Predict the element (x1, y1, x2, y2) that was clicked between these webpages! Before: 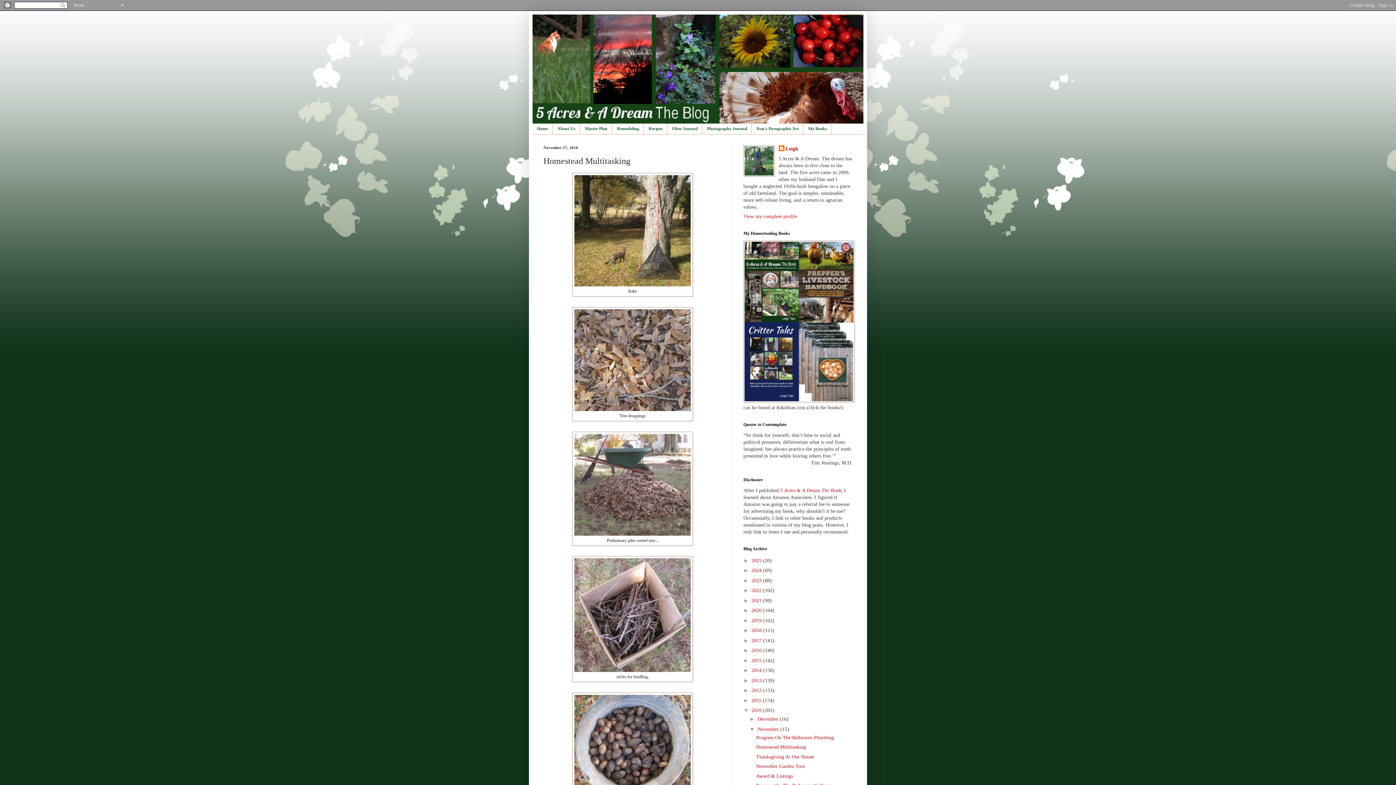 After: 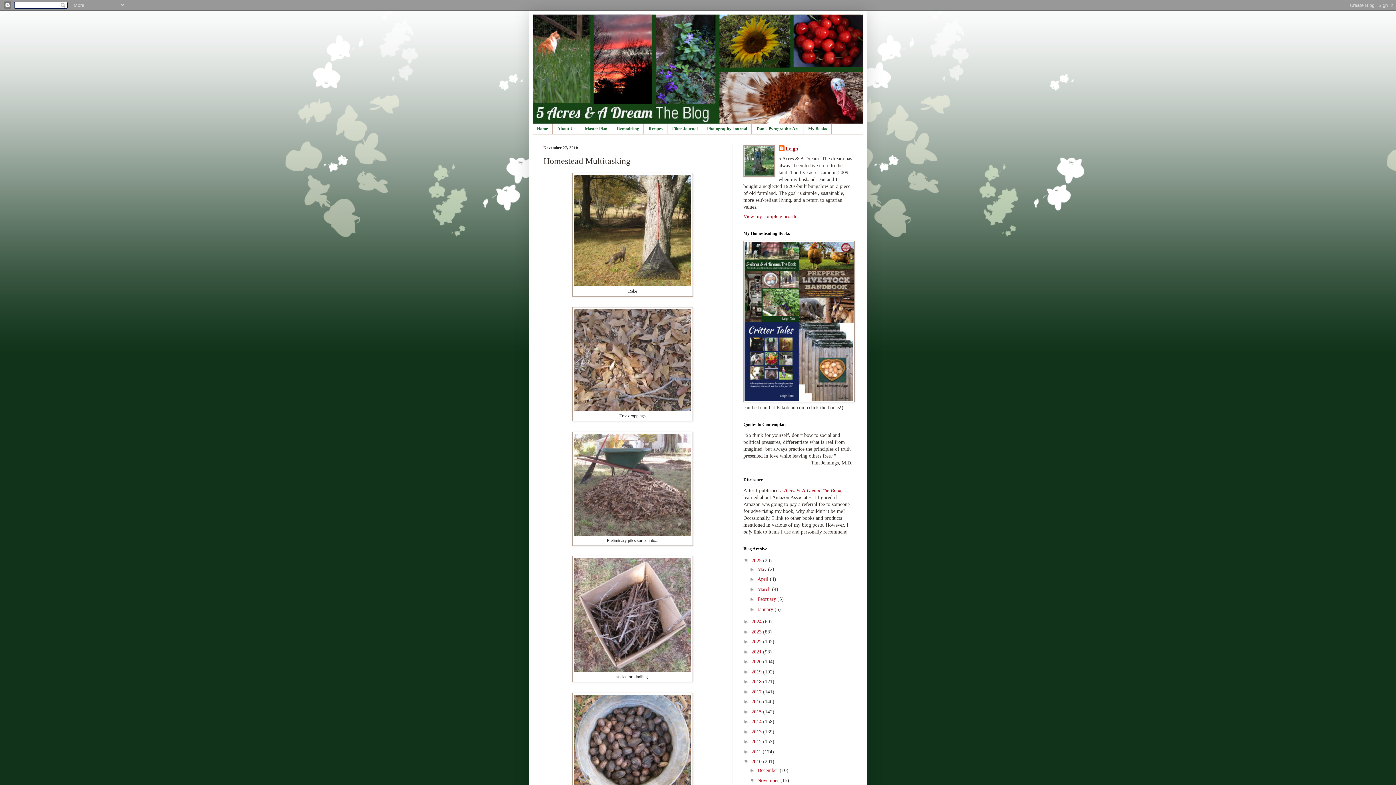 Action: label: ►   bbox: (743, 557, 751, 563)